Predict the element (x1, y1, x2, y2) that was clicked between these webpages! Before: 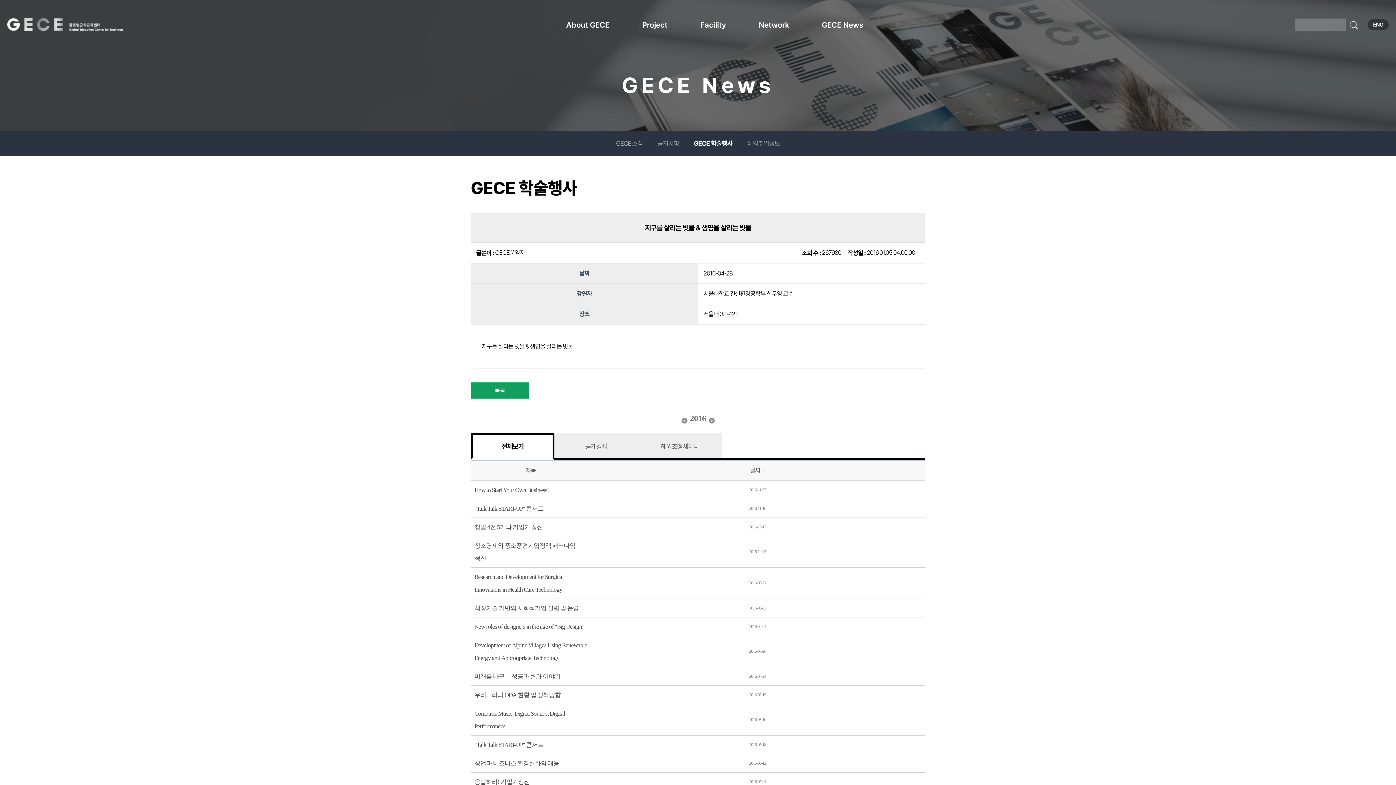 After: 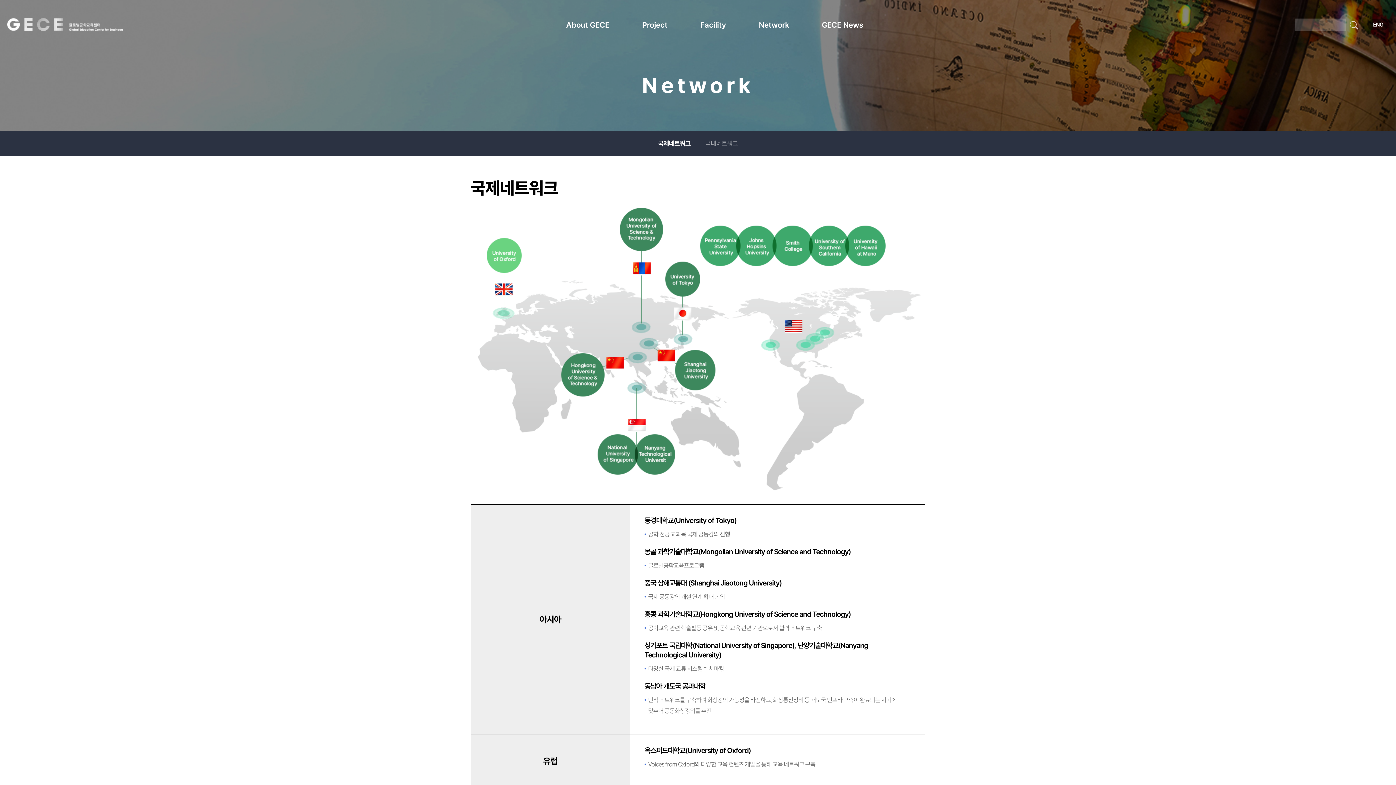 Action: label: Network bbox: (759, 18, 822, 31)